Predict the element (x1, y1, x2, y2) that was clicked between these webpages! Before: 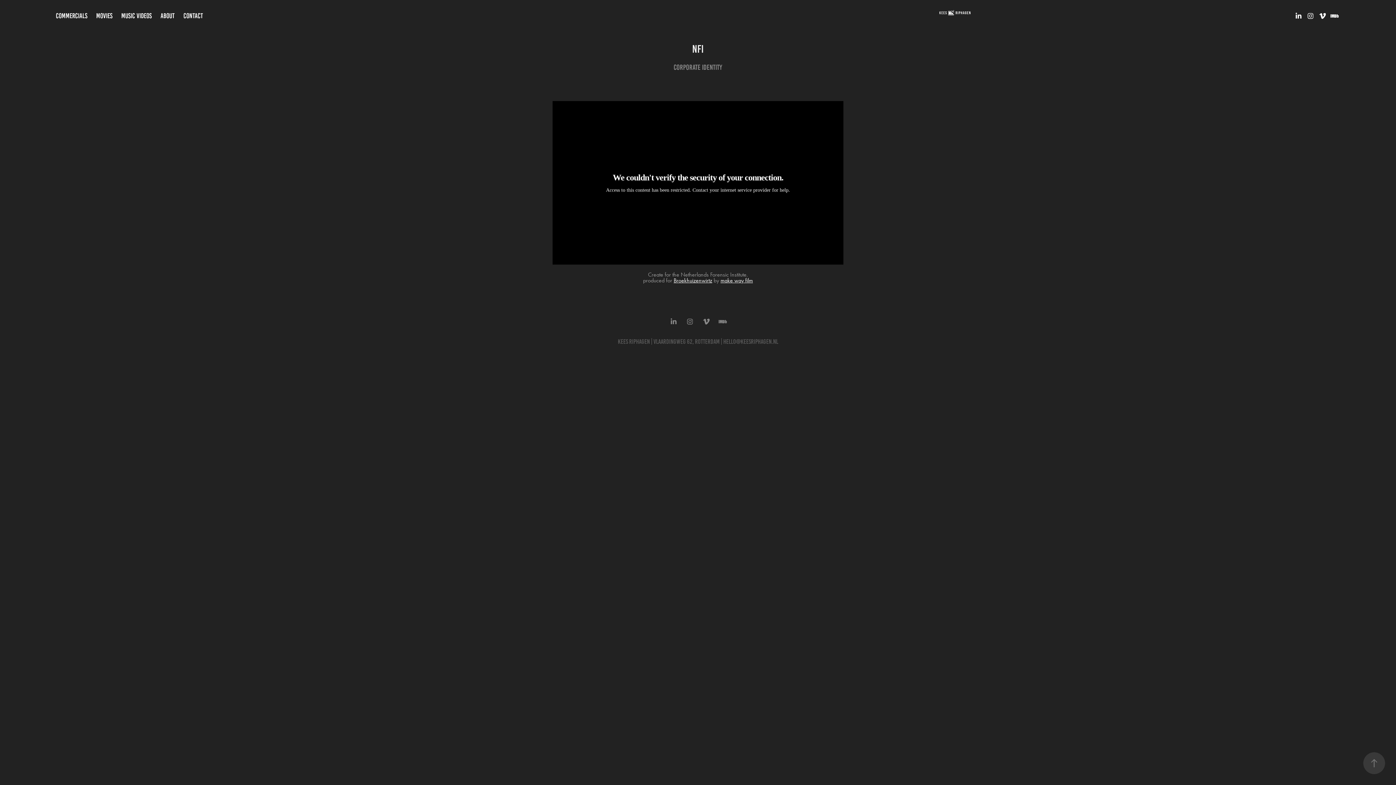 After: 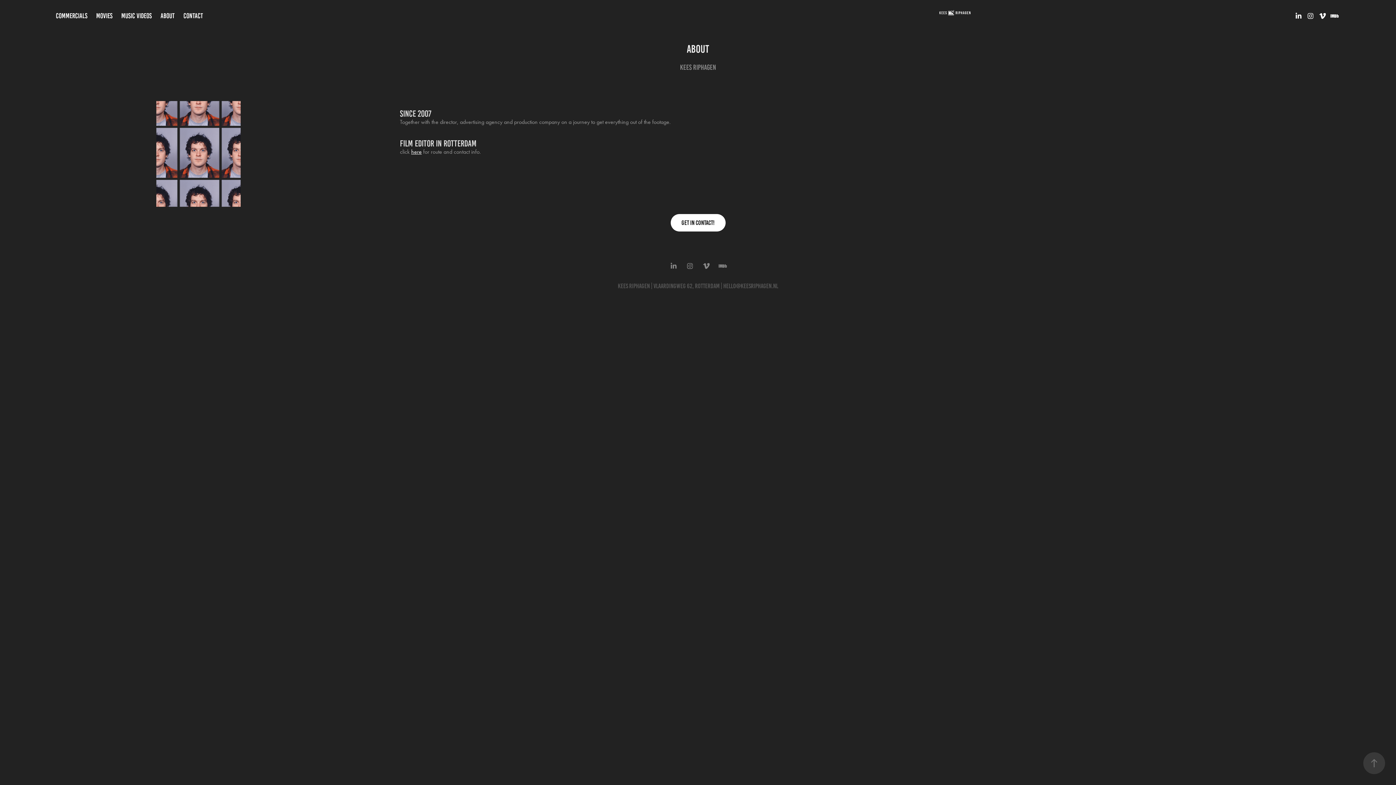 Action: bbox: (160, 12, 174, 19) label: ABOUT